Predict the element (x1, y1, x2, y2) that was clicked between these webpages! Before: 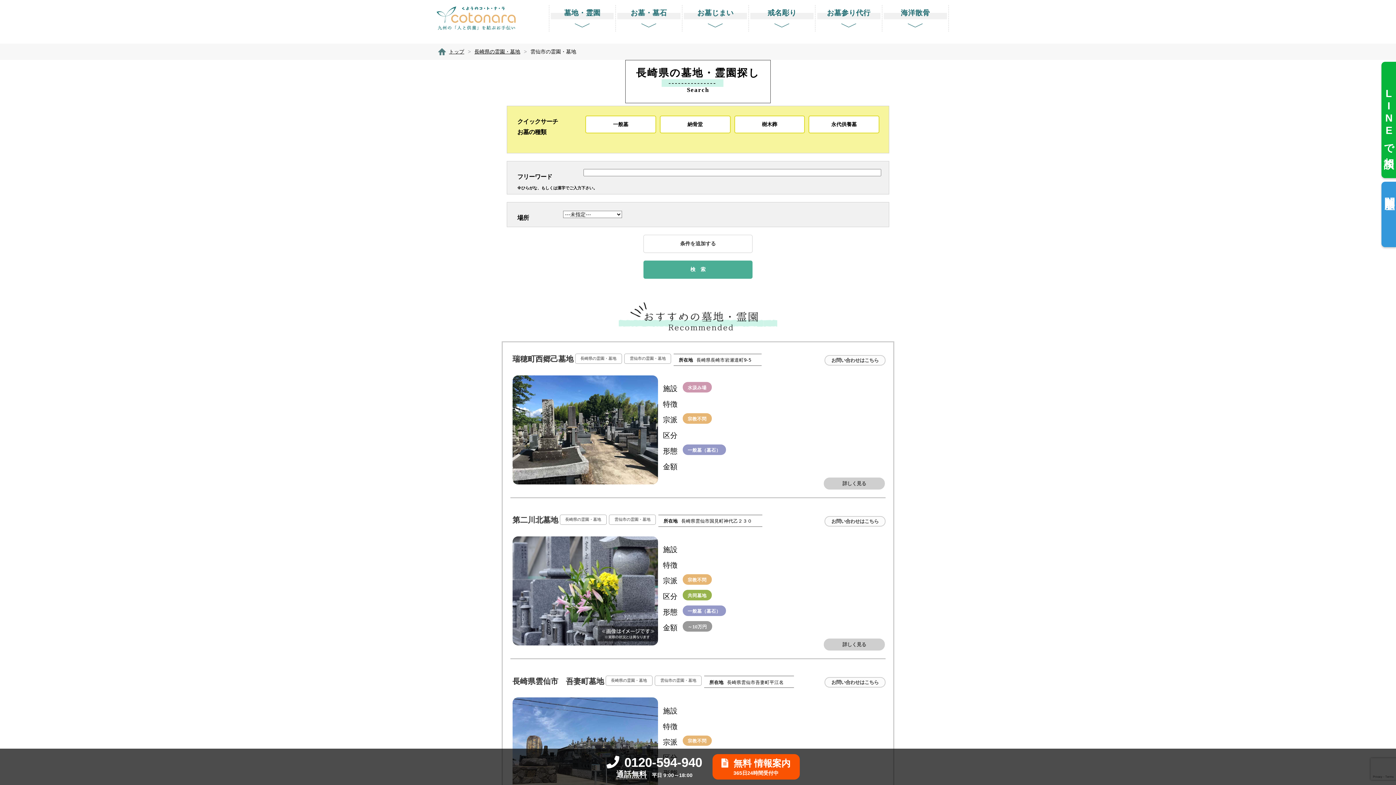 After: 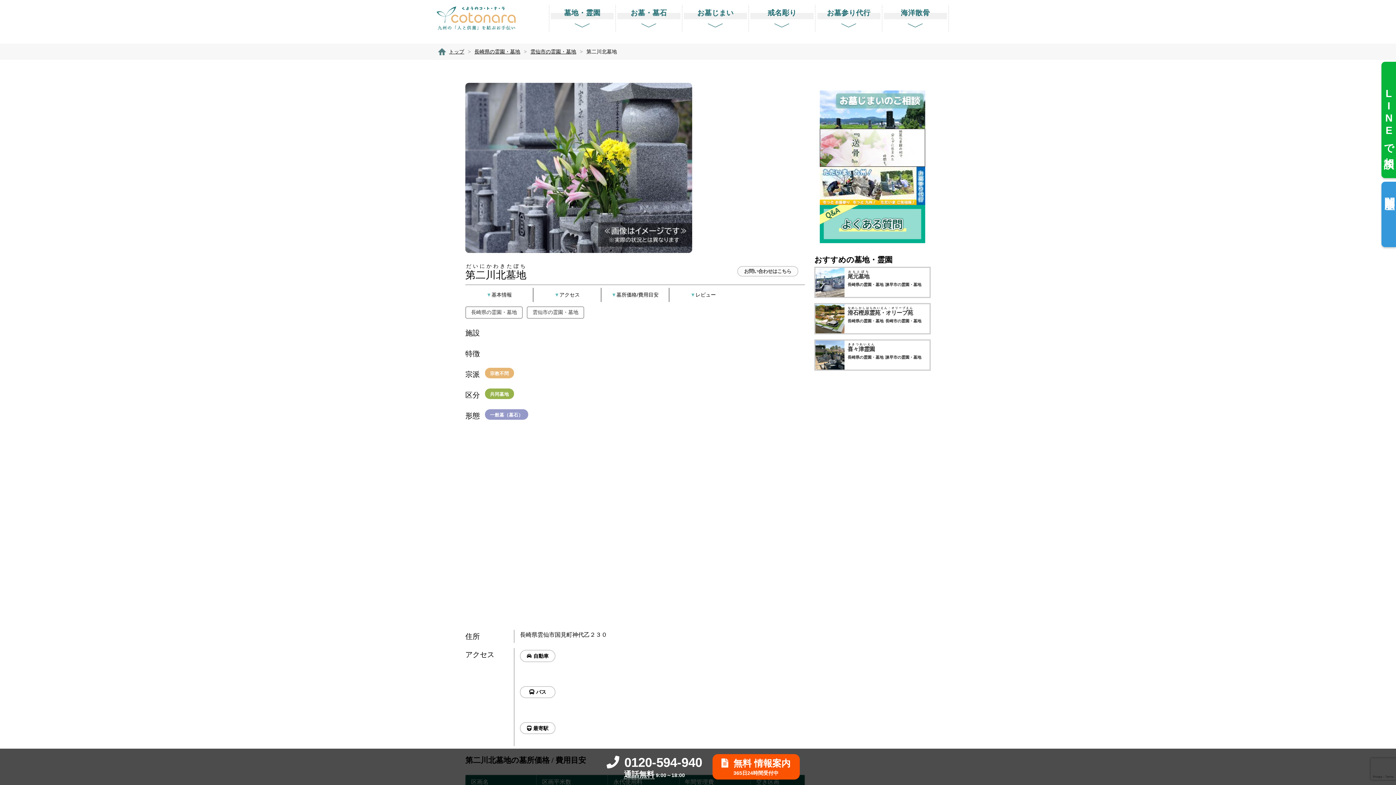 Action: label: 詳しく見る bbox: (824, 639, 885, 651)